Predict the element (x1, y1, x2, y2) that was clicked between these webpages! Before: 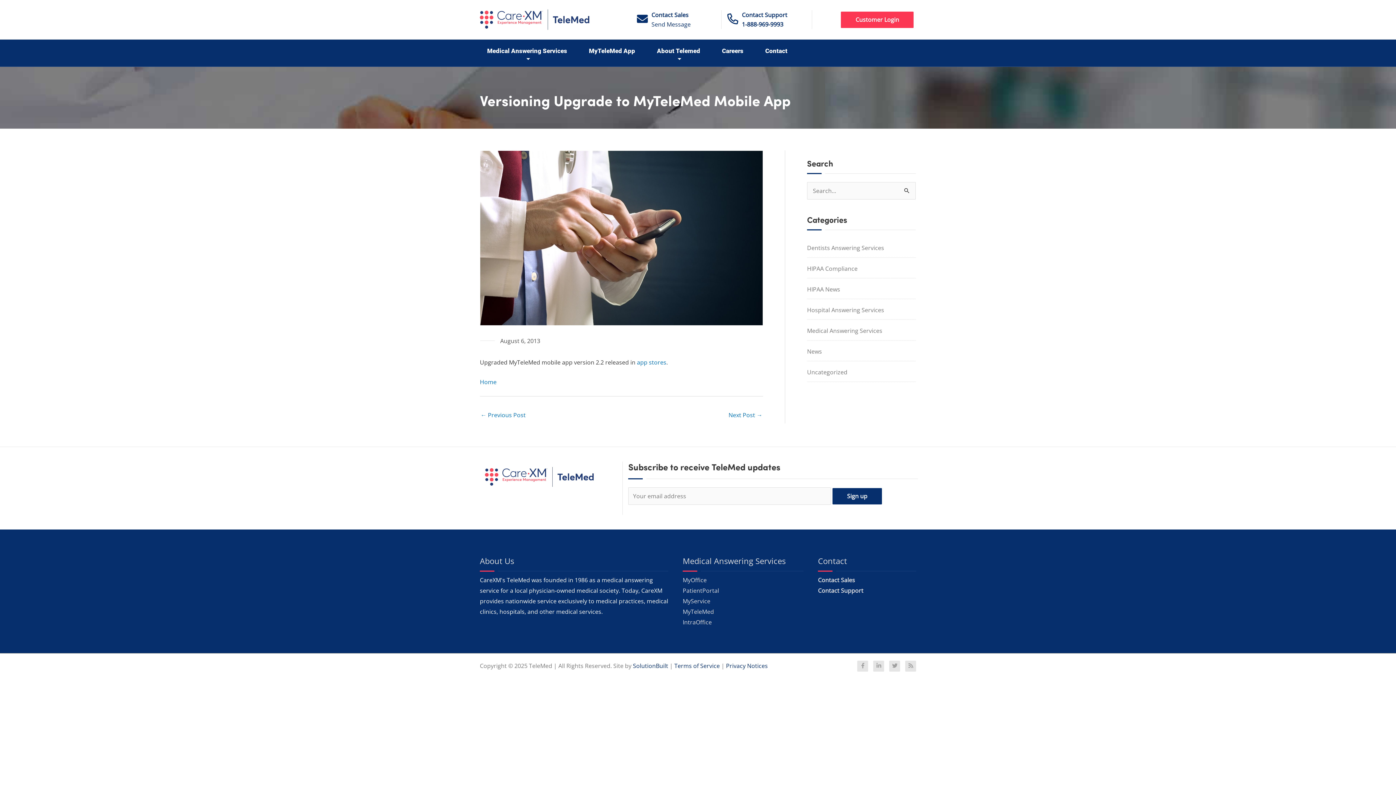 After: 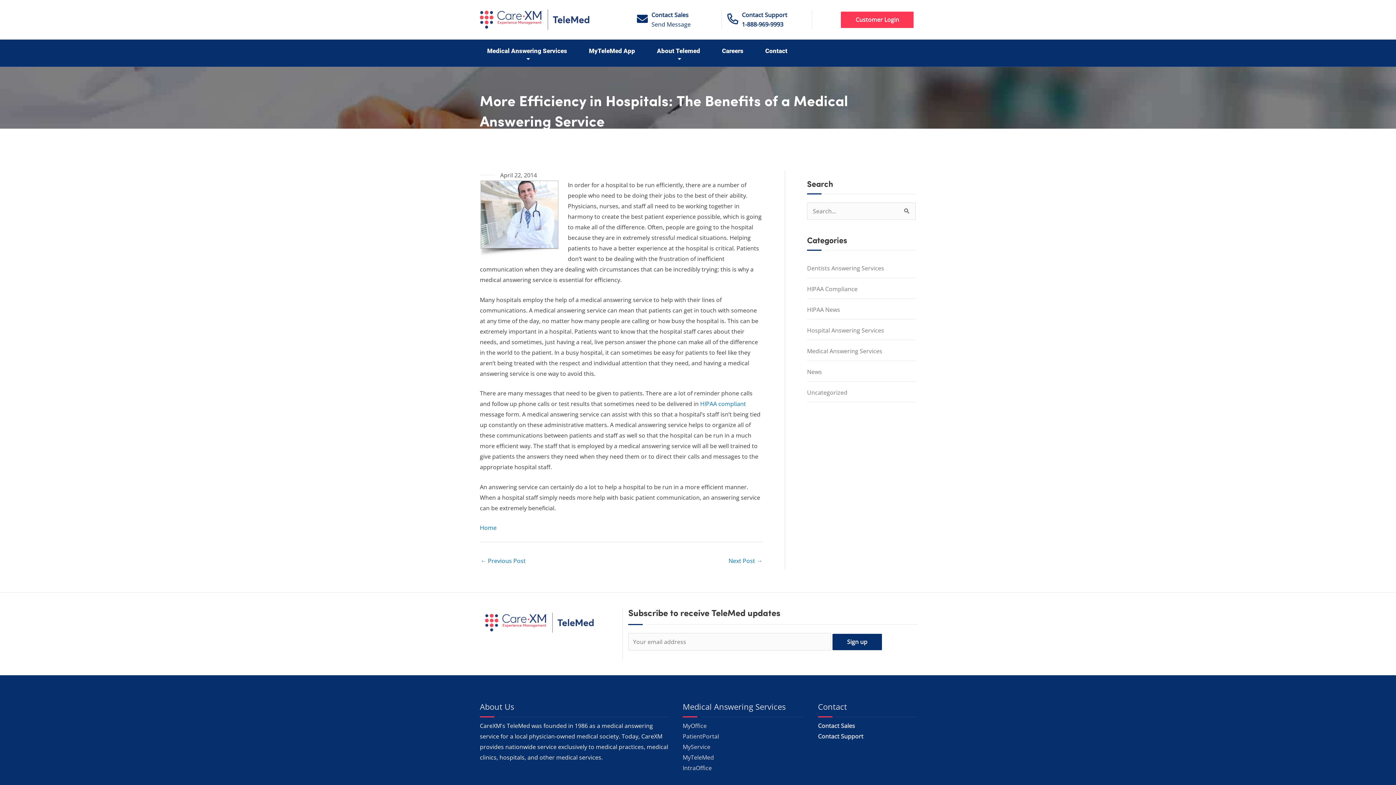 Action: label: Next Post → bbox: (728, 409, 762, 422)